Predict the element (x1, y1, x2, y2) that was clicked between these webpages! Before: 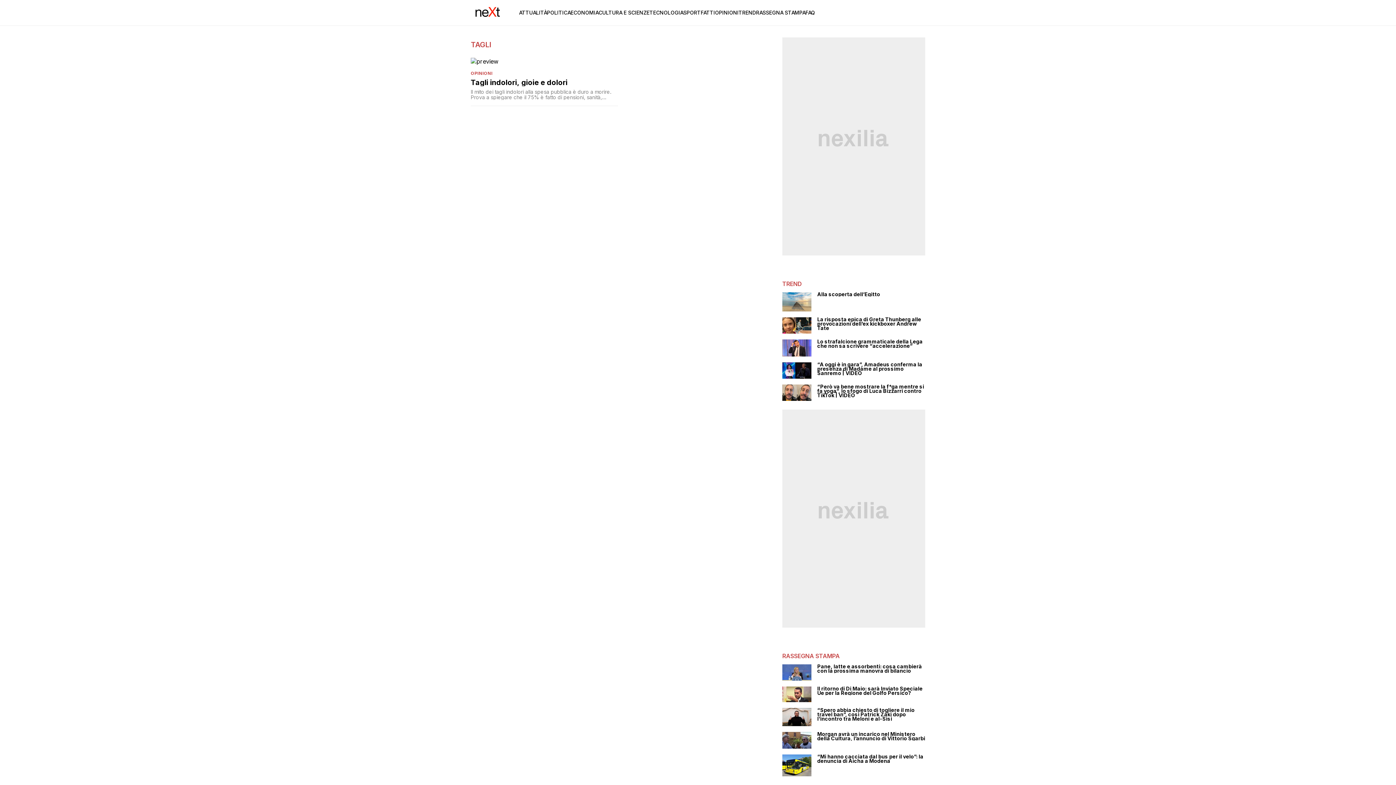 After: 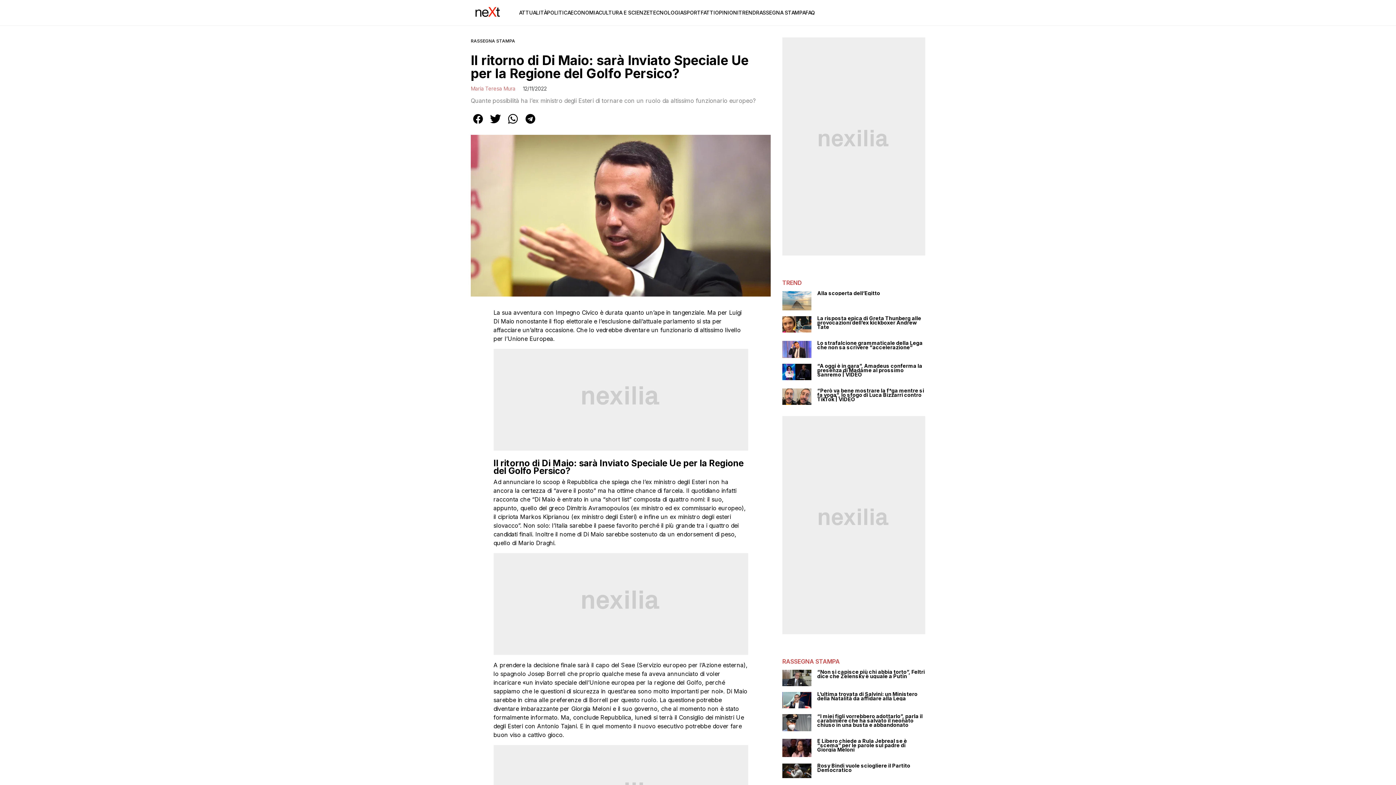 Action: label: Il ritorno di Di Maio: sarà Inviato Speciale Ue per la Regione del Golfo Persico? bbox: (817, 686, 925, 695)